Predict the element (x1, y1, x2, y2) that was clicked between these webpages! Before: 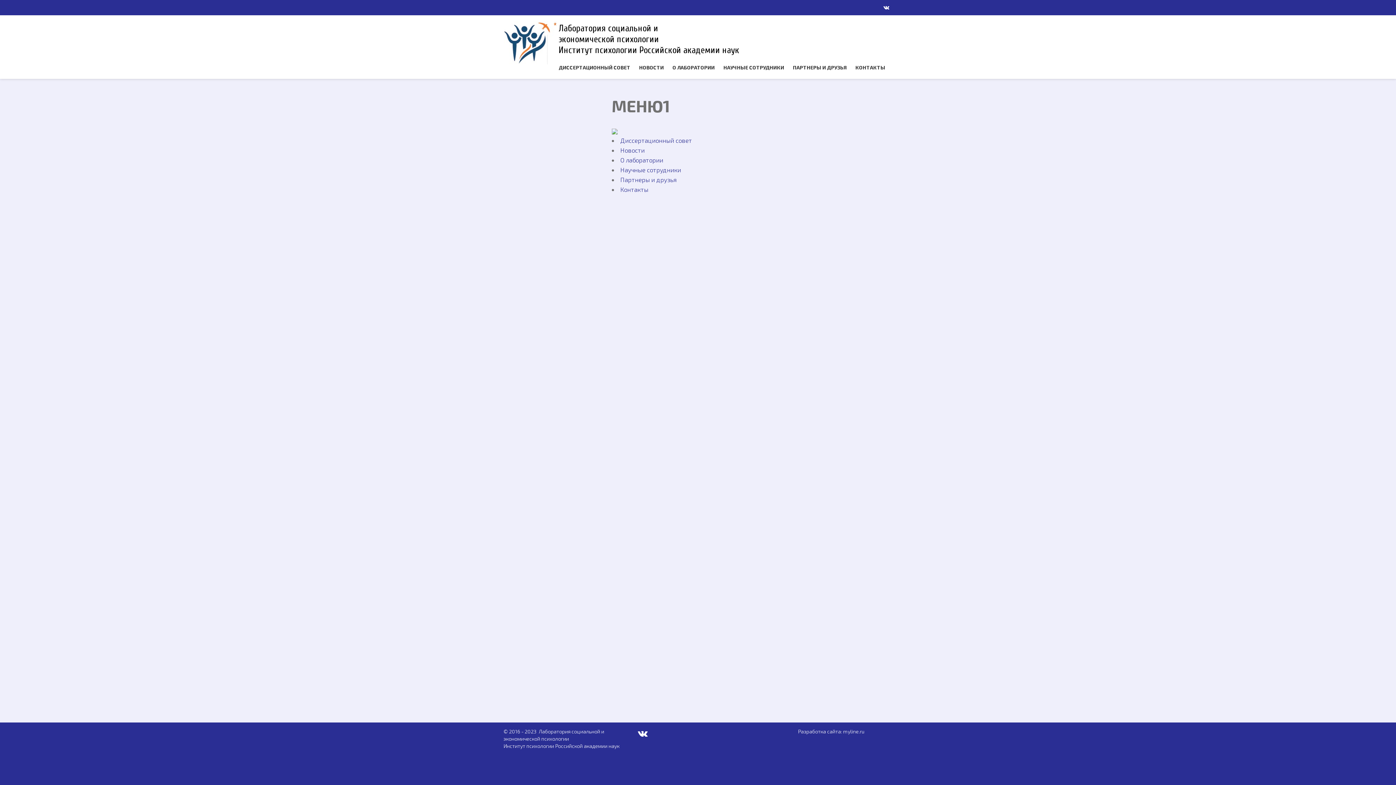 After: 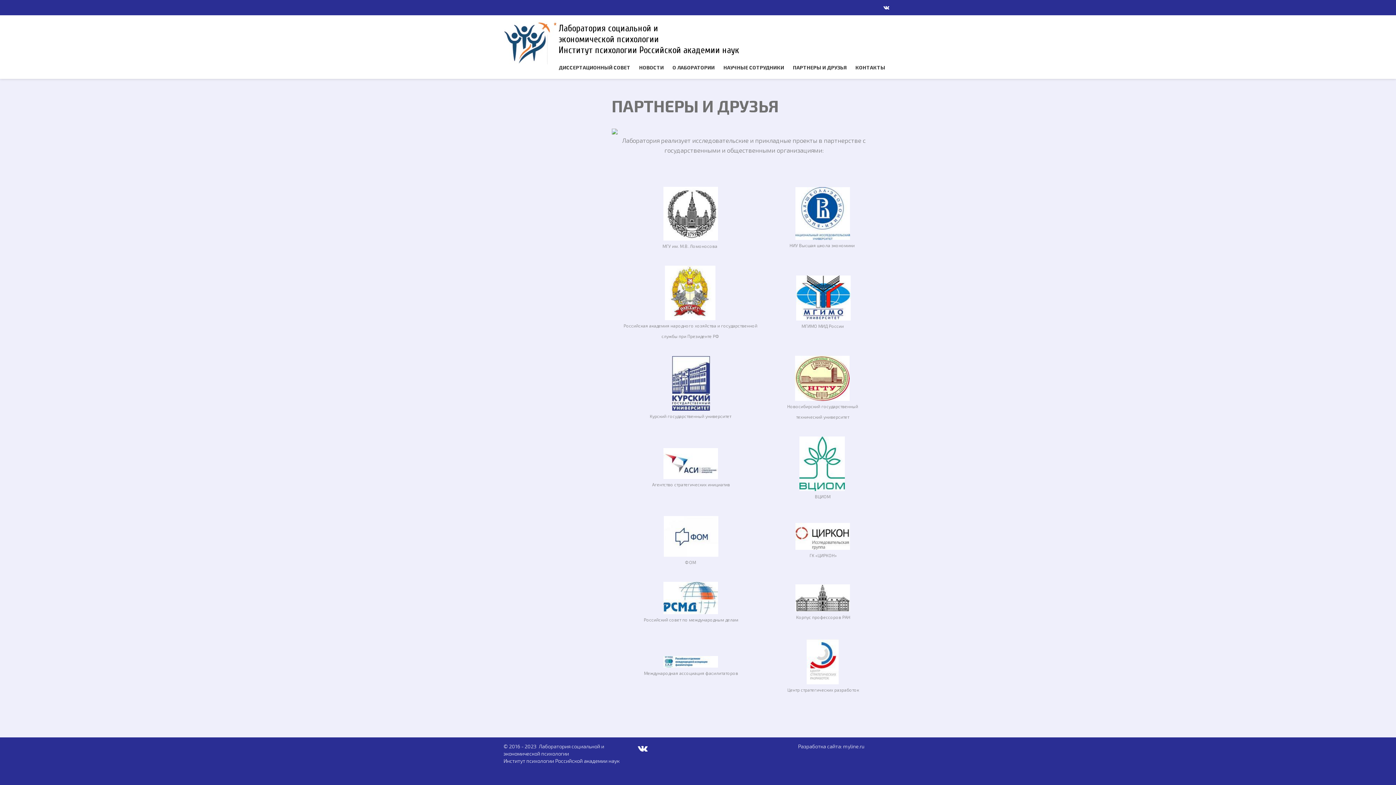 Action: label: ПАРТНЕРЫ И ДРУЗЬЯ bbox: (793, 64, 846, 70)